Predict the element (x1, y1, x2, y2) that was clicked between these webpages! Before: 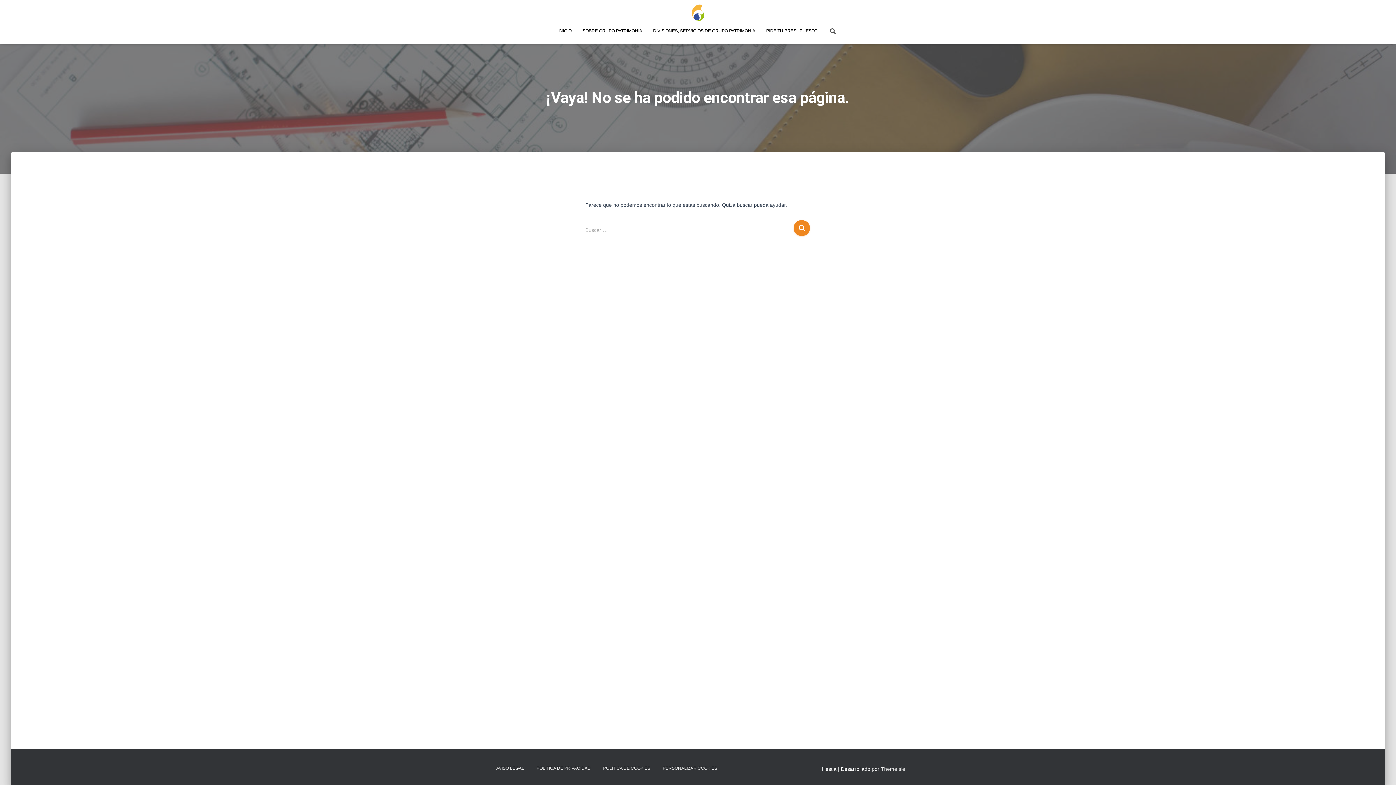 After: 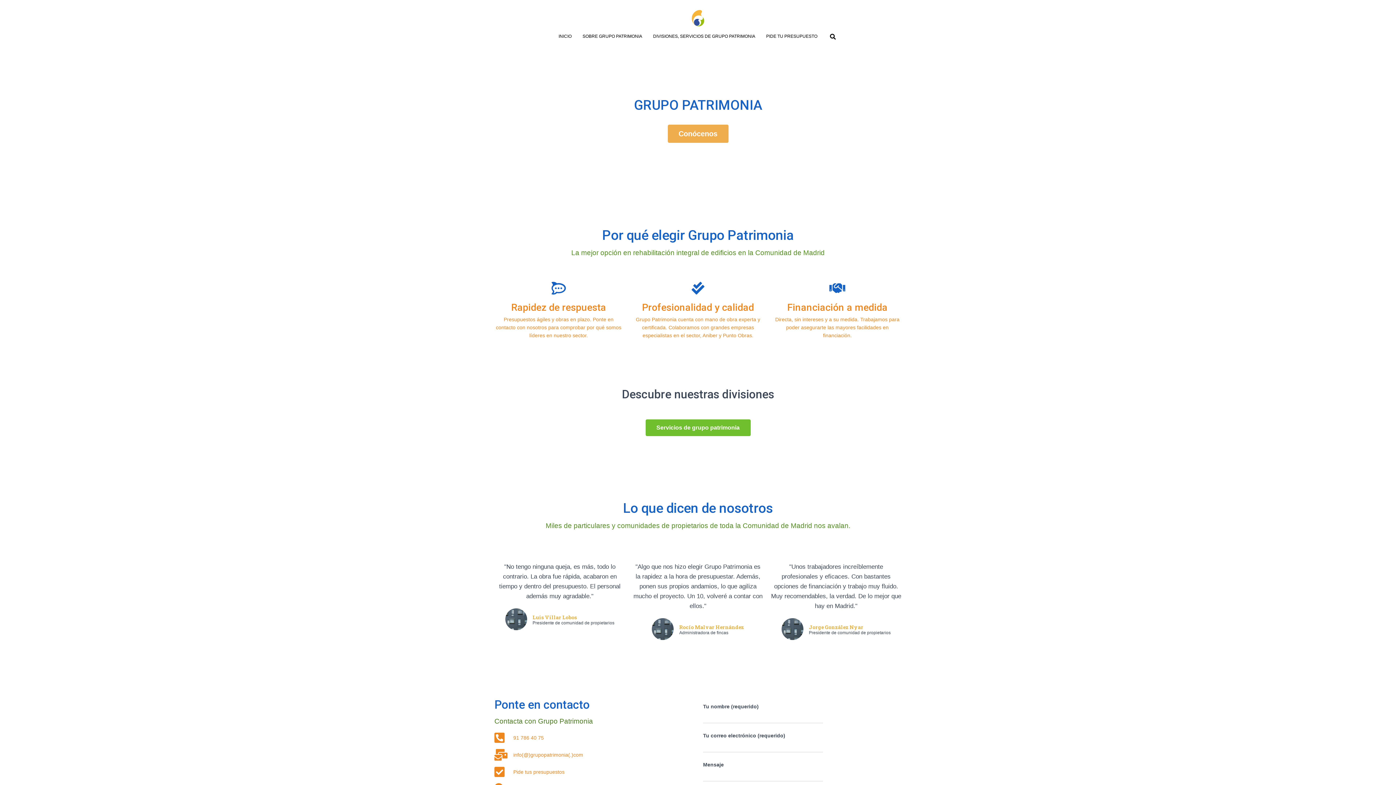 Action: bbox: (553, 21, 577, 40) label: INICIO